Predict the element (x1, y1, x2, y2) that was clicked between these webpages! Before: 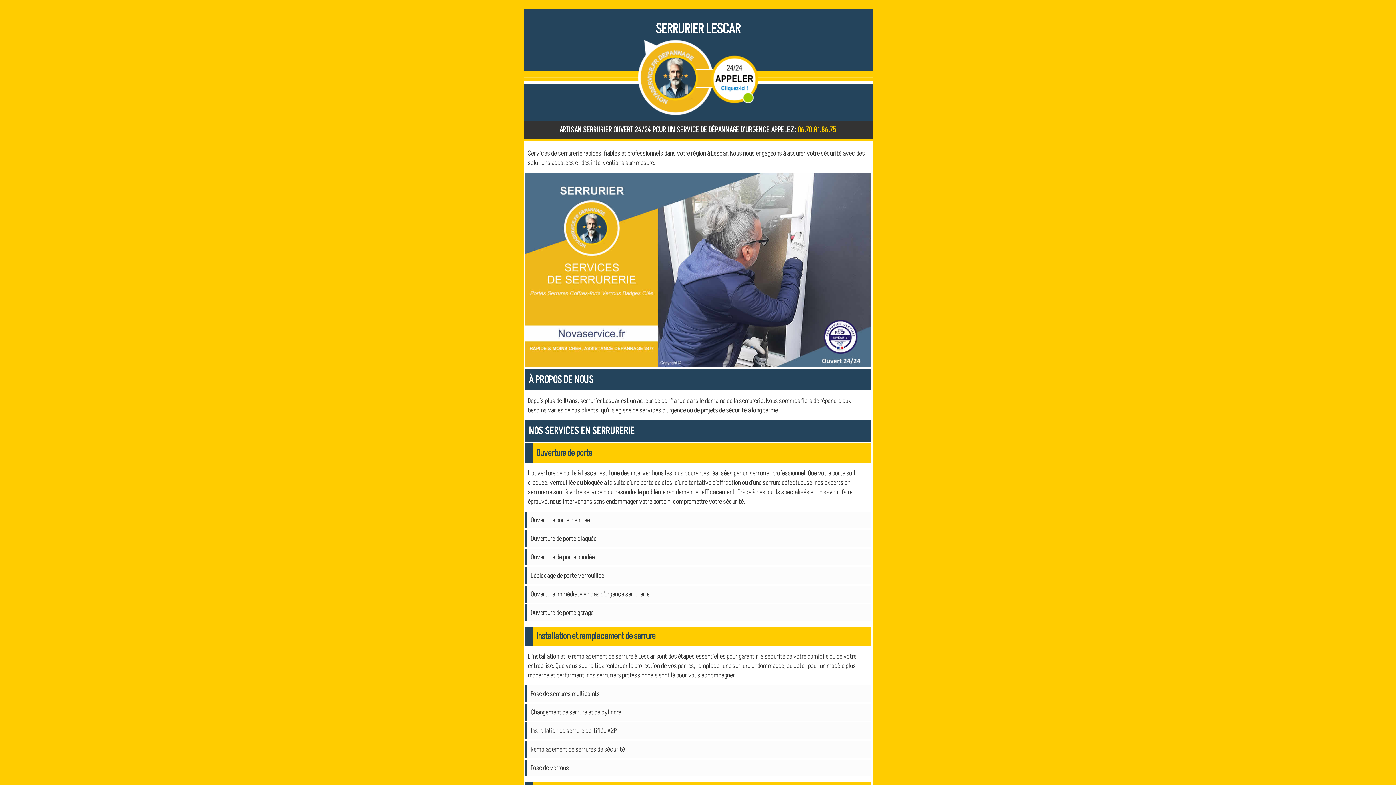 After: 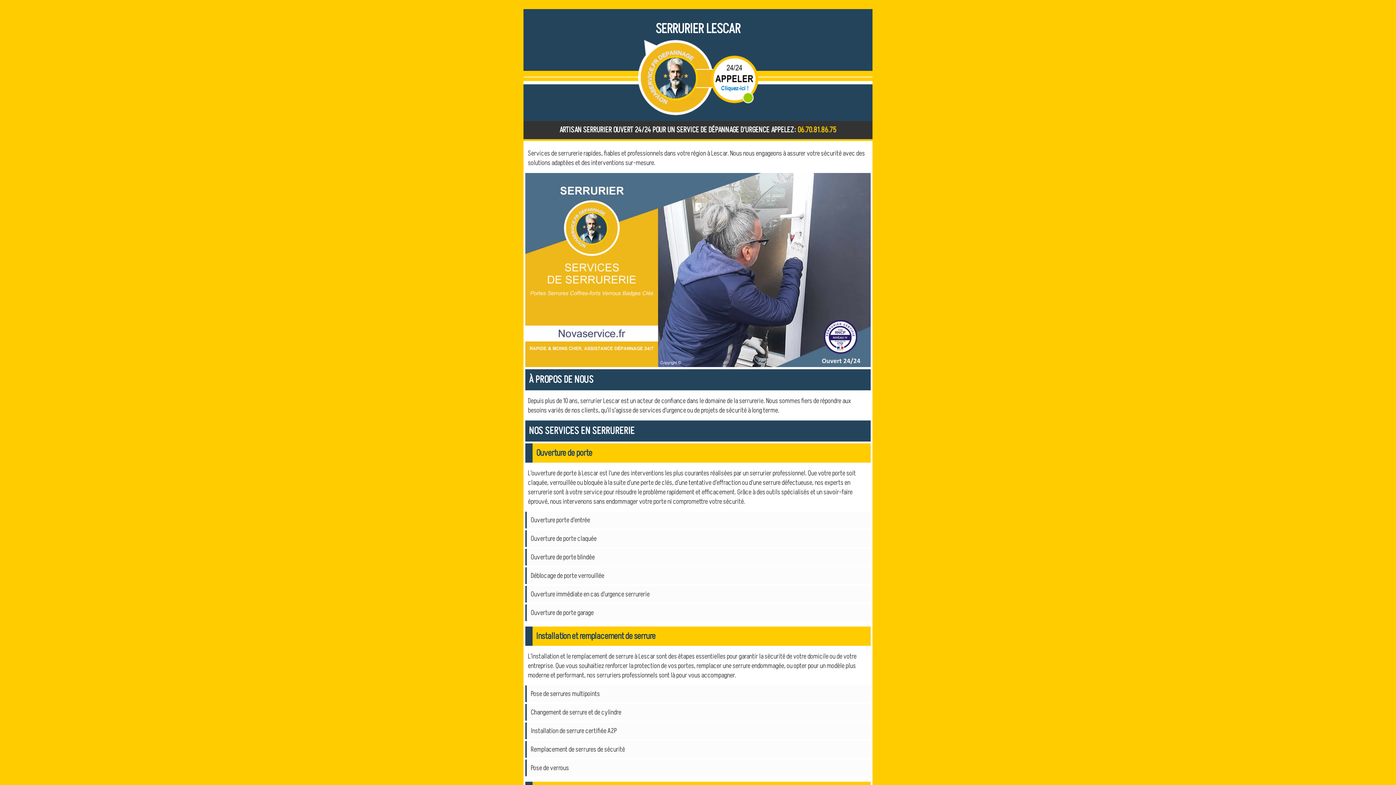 Action: bbox: (633, 108, 762, 117)